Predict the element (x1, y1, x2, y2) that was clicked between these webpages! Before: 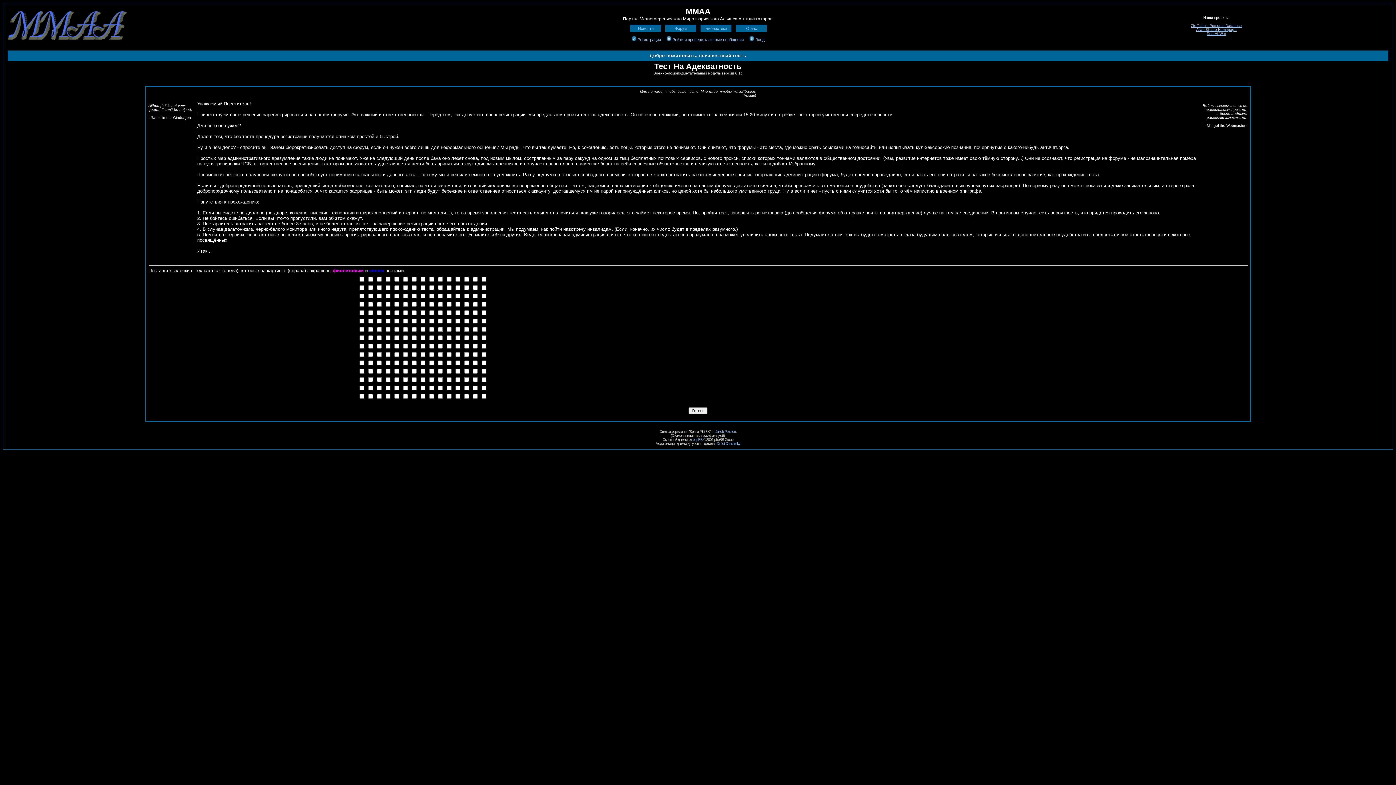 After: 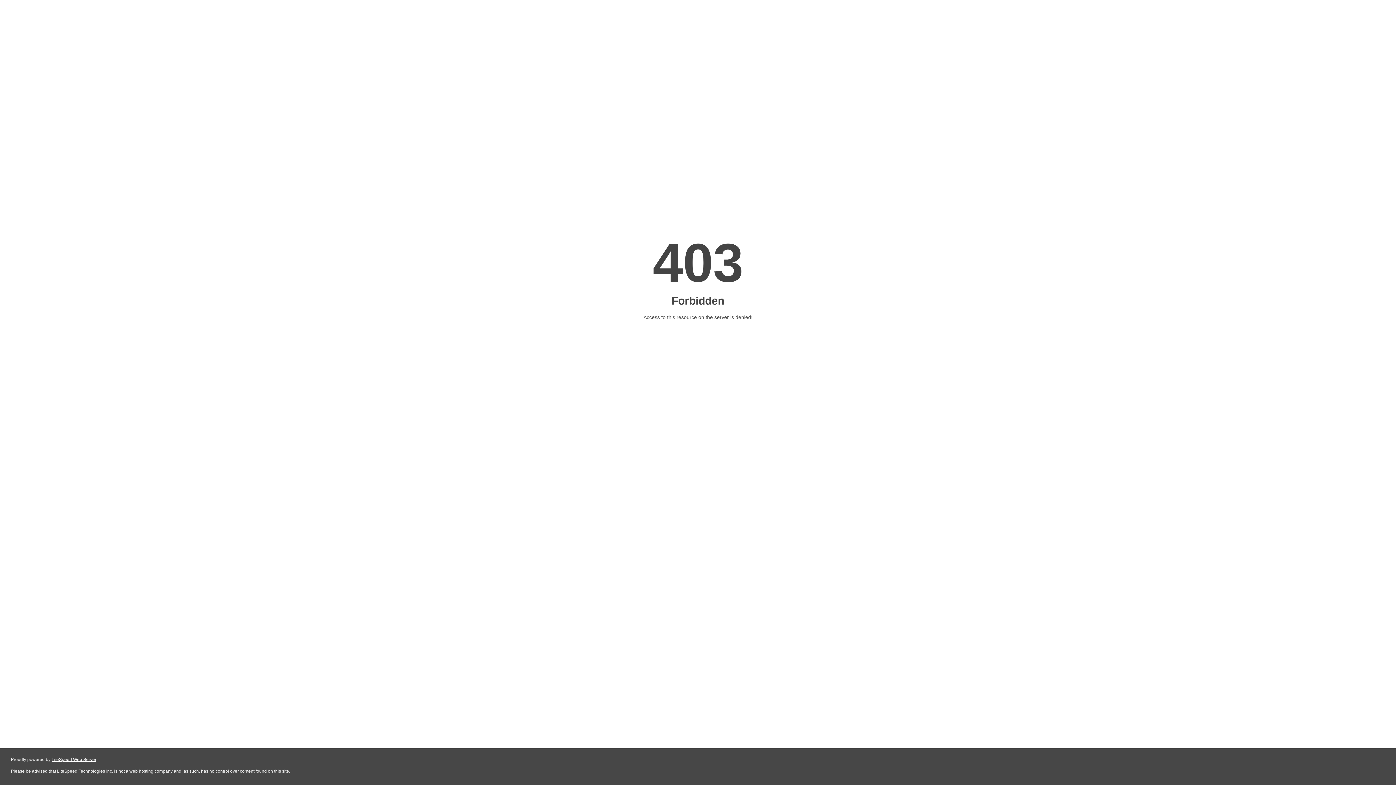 Action: bbox: (715, 429, 736, 433) label: Jakob Persson